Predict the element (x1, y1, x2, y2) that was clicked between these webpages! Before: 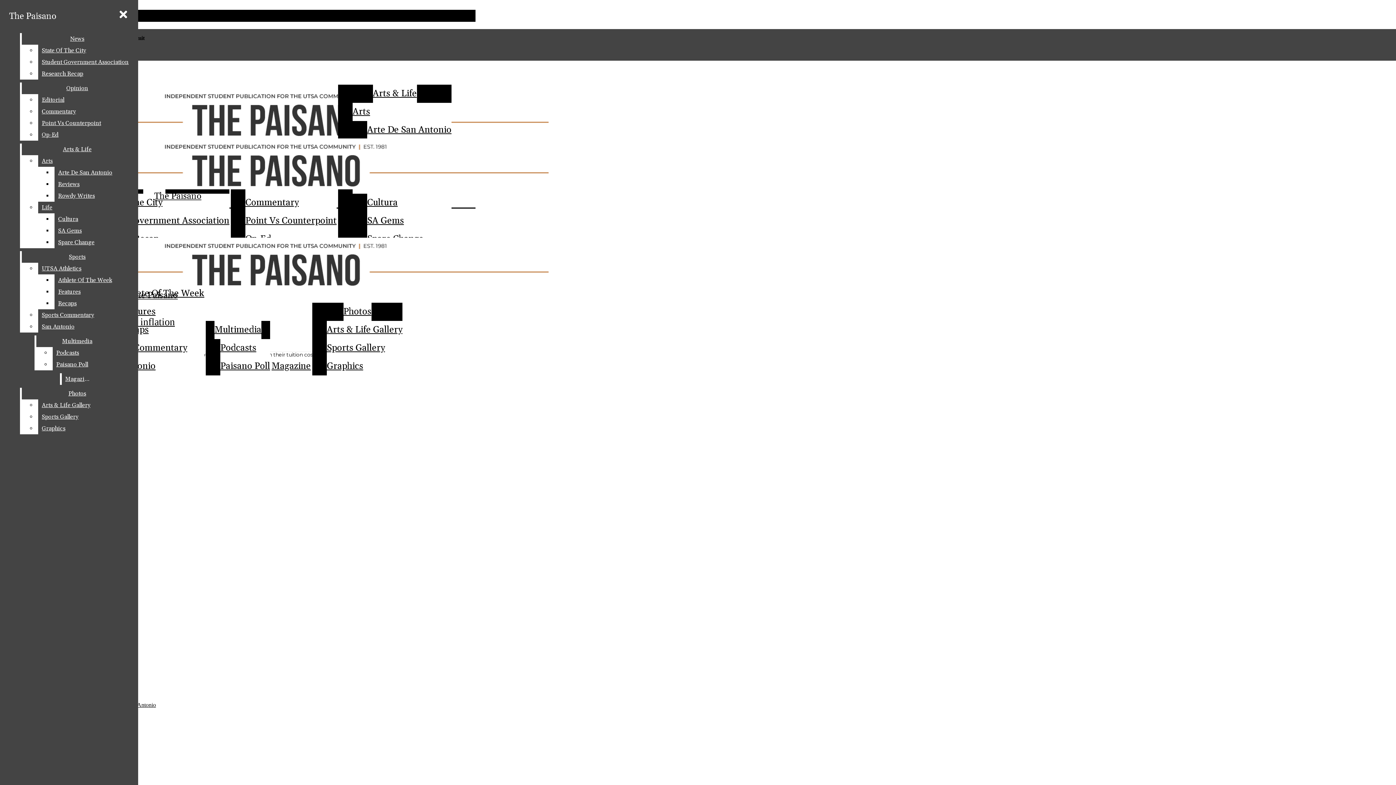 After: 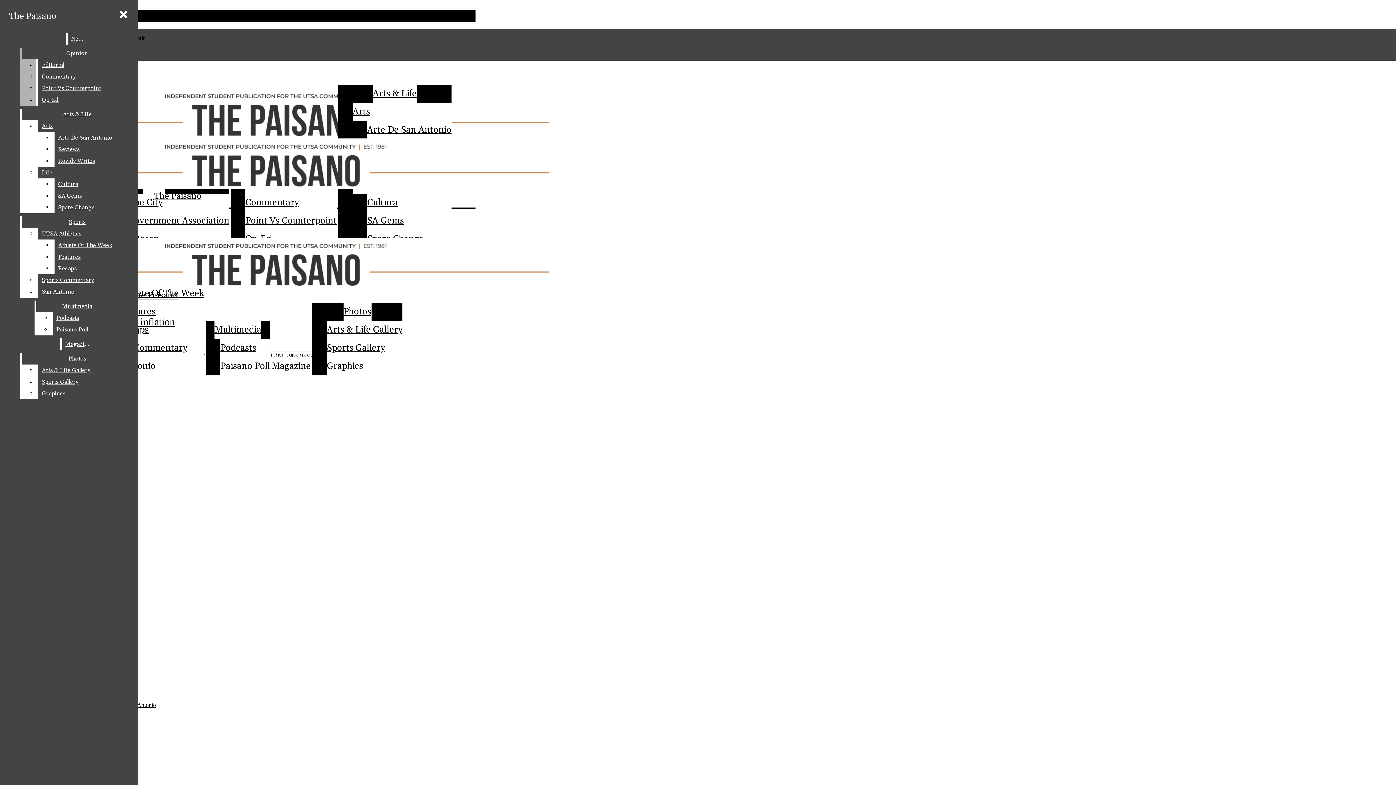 Action: bbox: (38, 68, 132, 79) label: Research Recap